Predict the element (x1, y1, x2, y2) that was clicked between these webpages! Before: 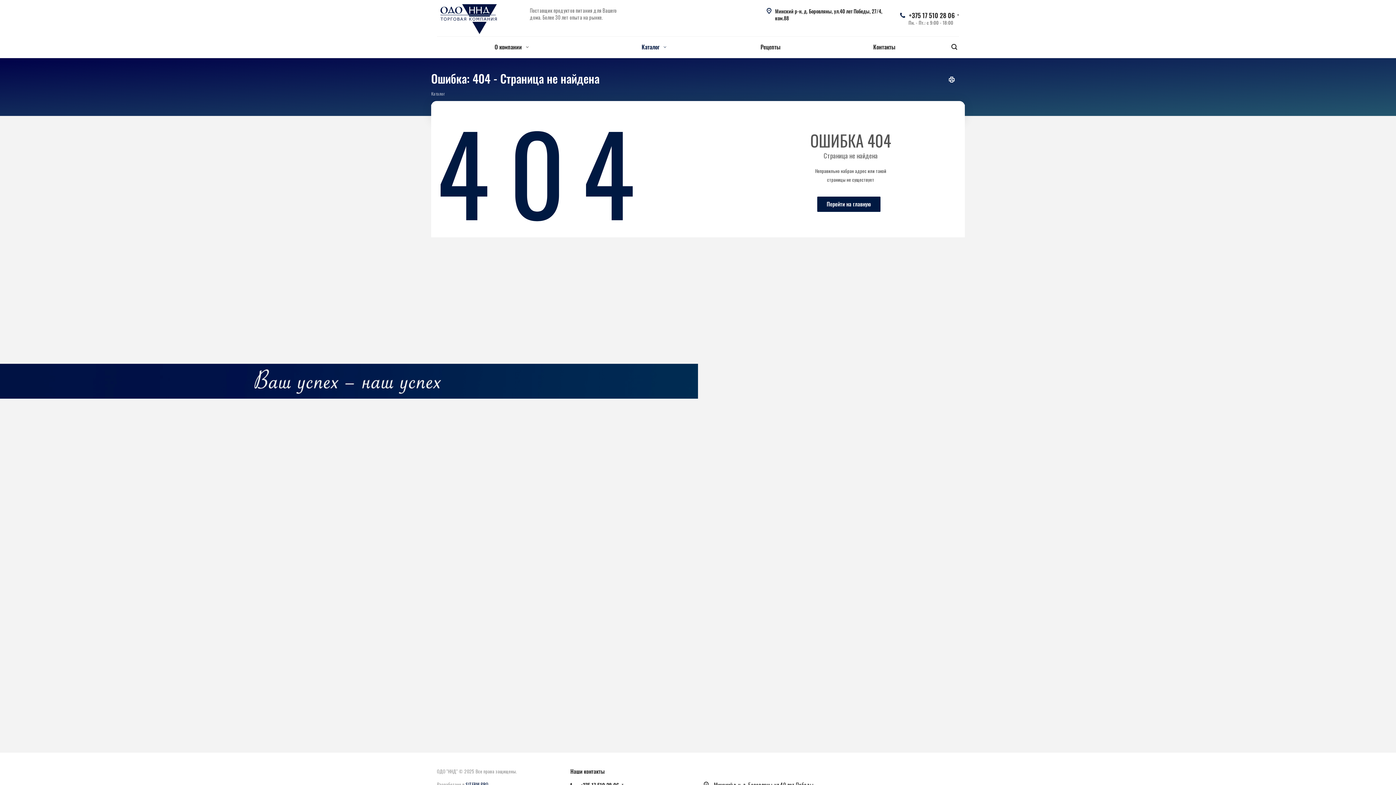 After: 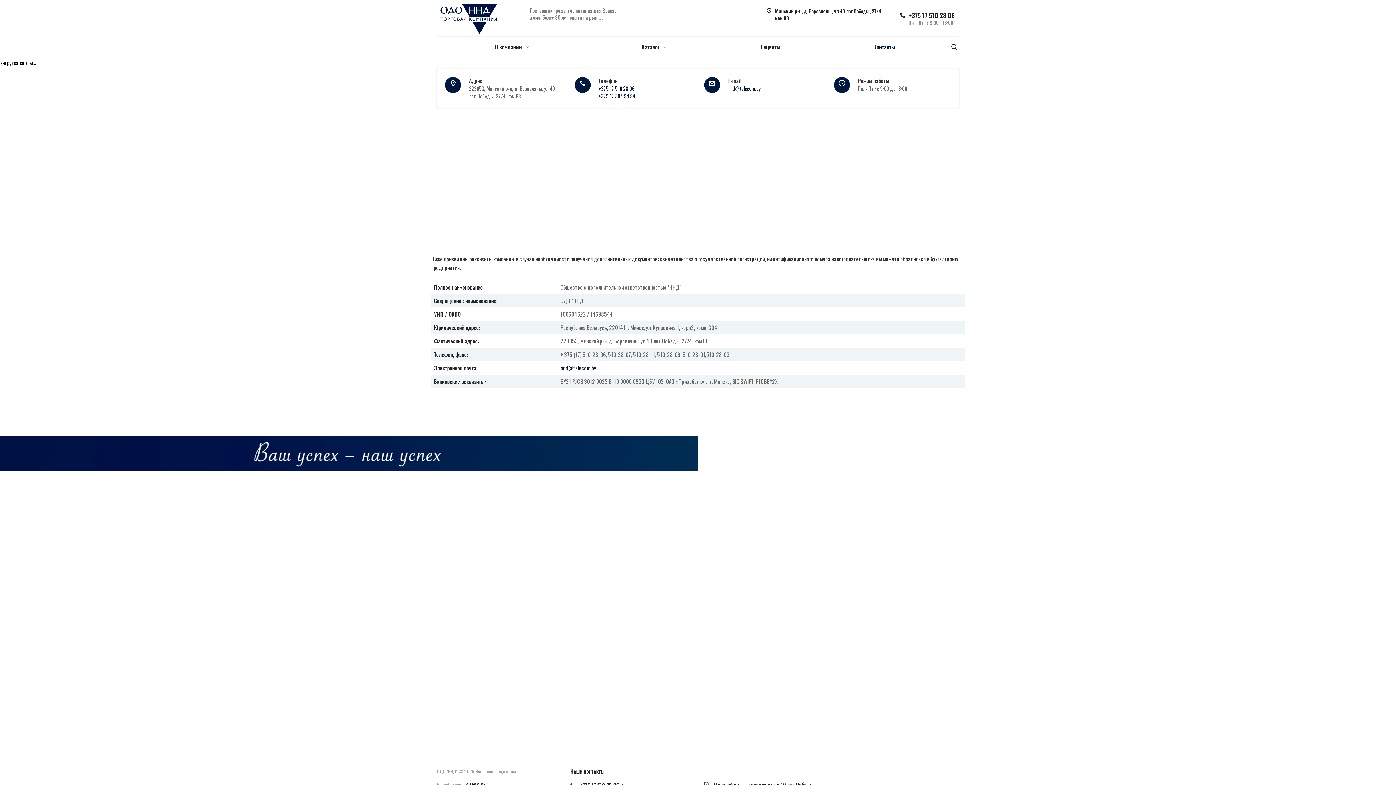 Action: bbox: (869, 36, 900, 57) label: Контакты